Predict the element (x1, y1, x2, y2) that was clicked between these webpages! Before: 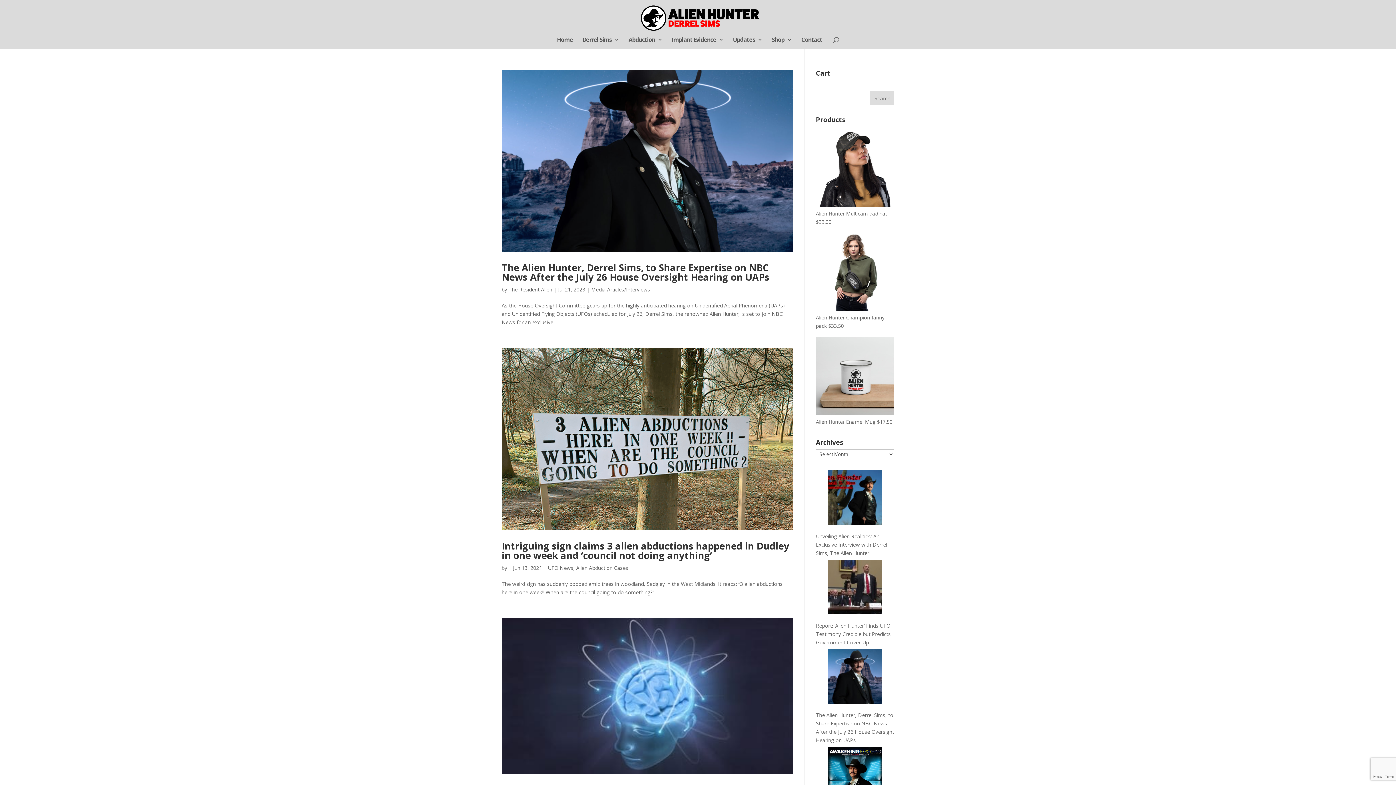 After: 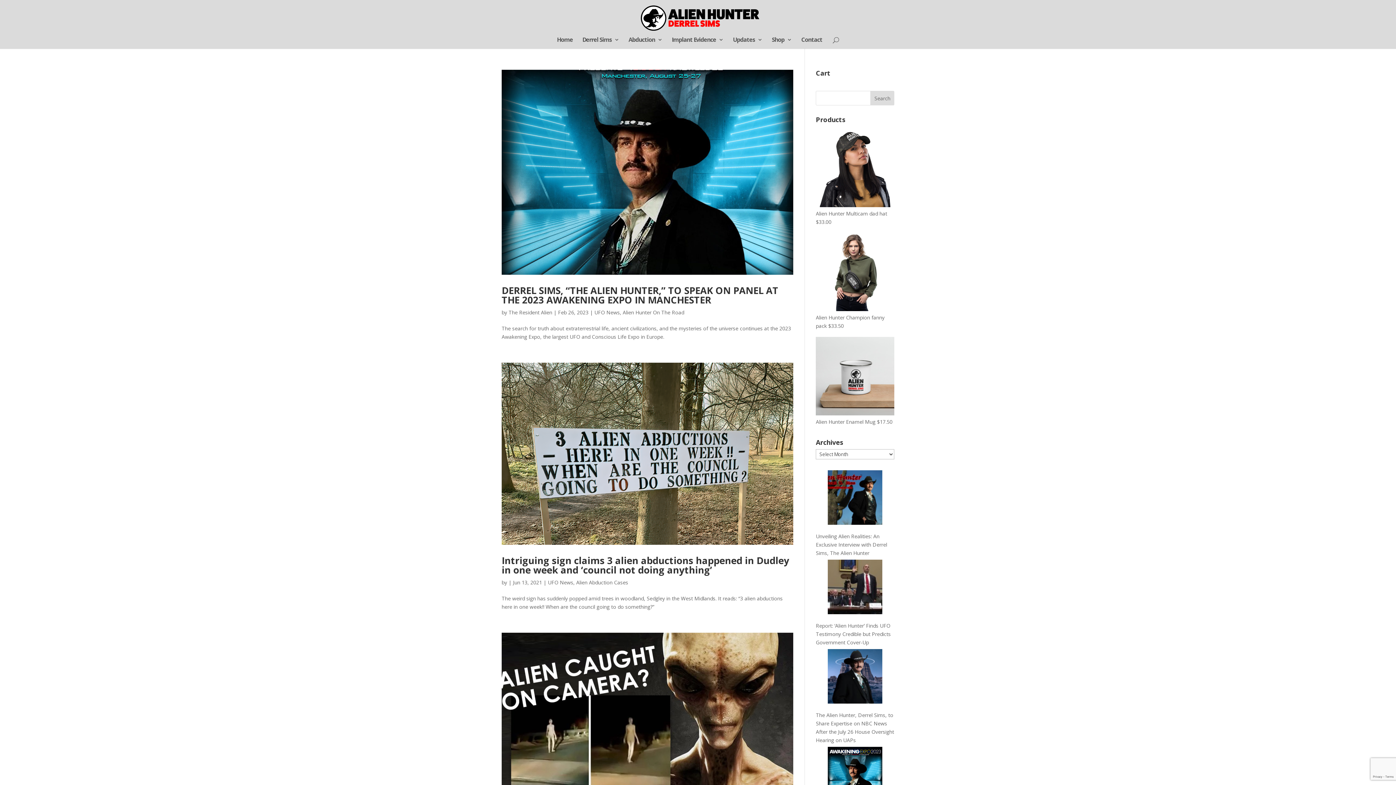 Action: label: UFO News bbox: (548, 564, 573, 571)